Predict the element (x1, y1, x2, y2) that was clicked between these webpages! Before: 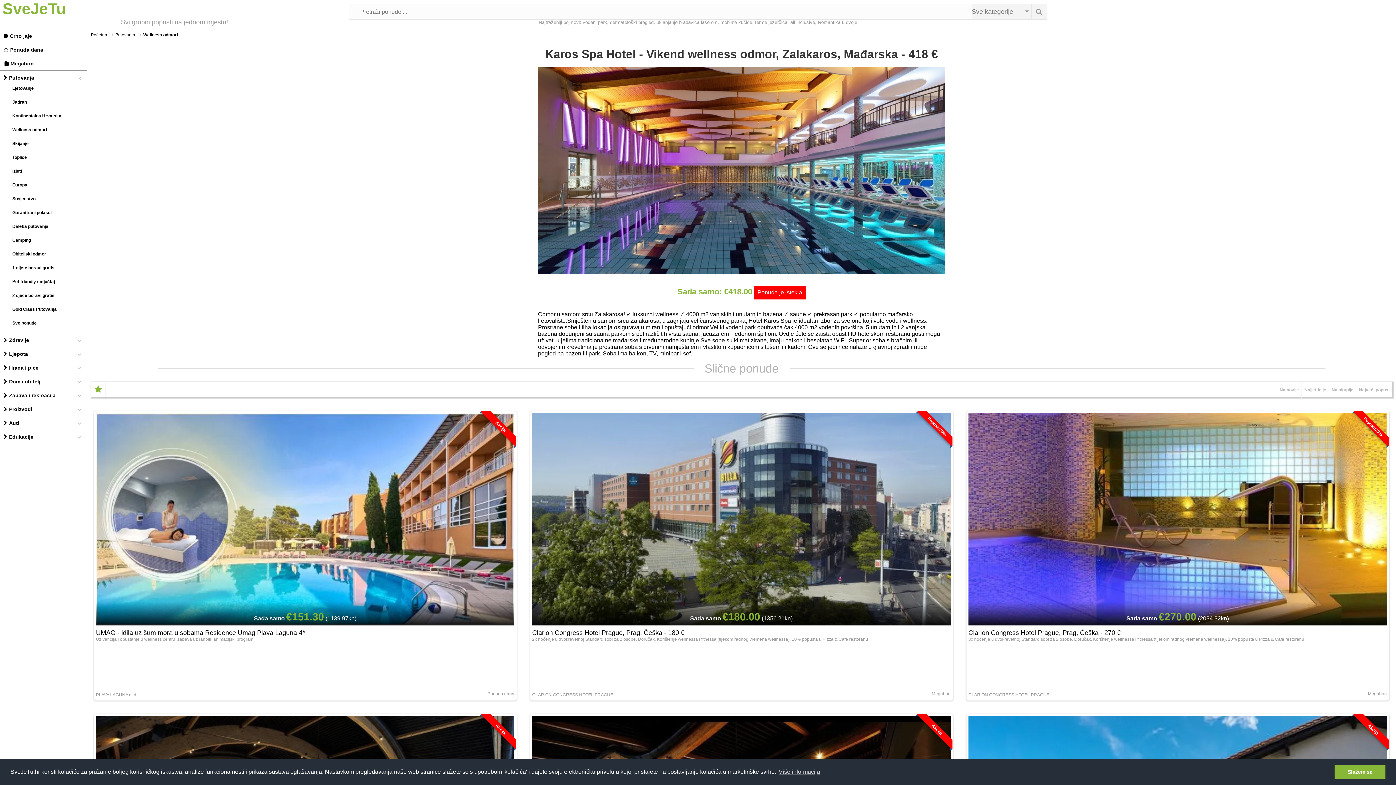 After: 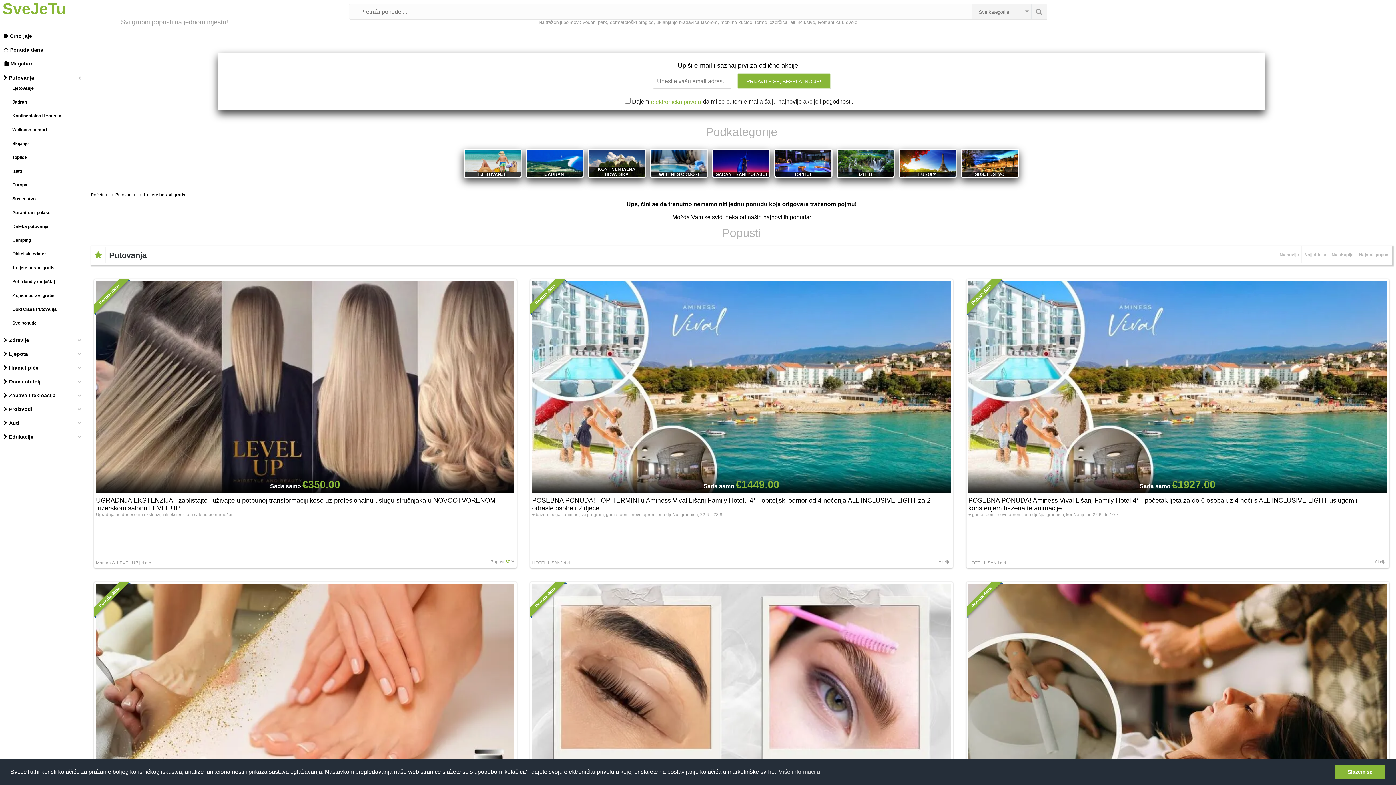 Action: bbox: (12, 265, 54, 270) label: 1 dijete boravi gratis